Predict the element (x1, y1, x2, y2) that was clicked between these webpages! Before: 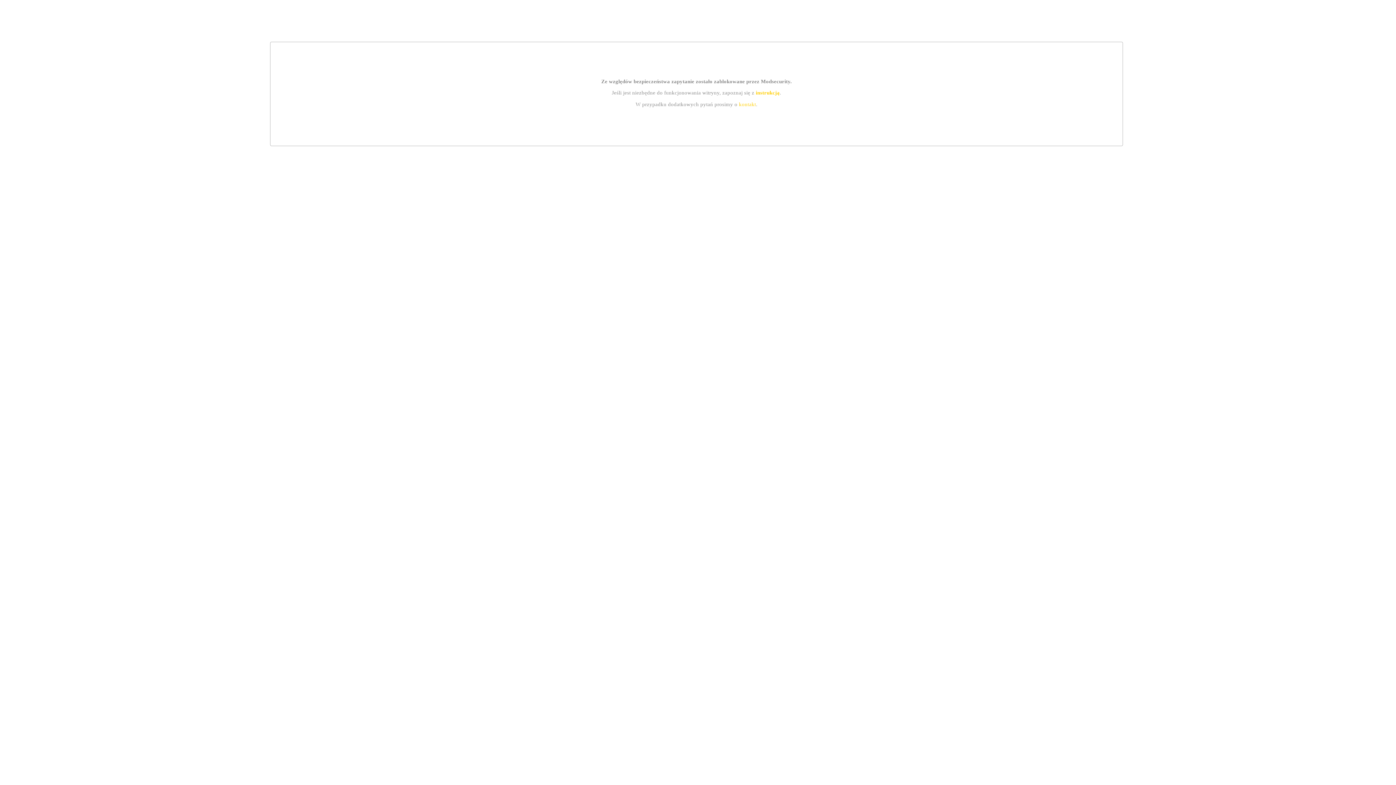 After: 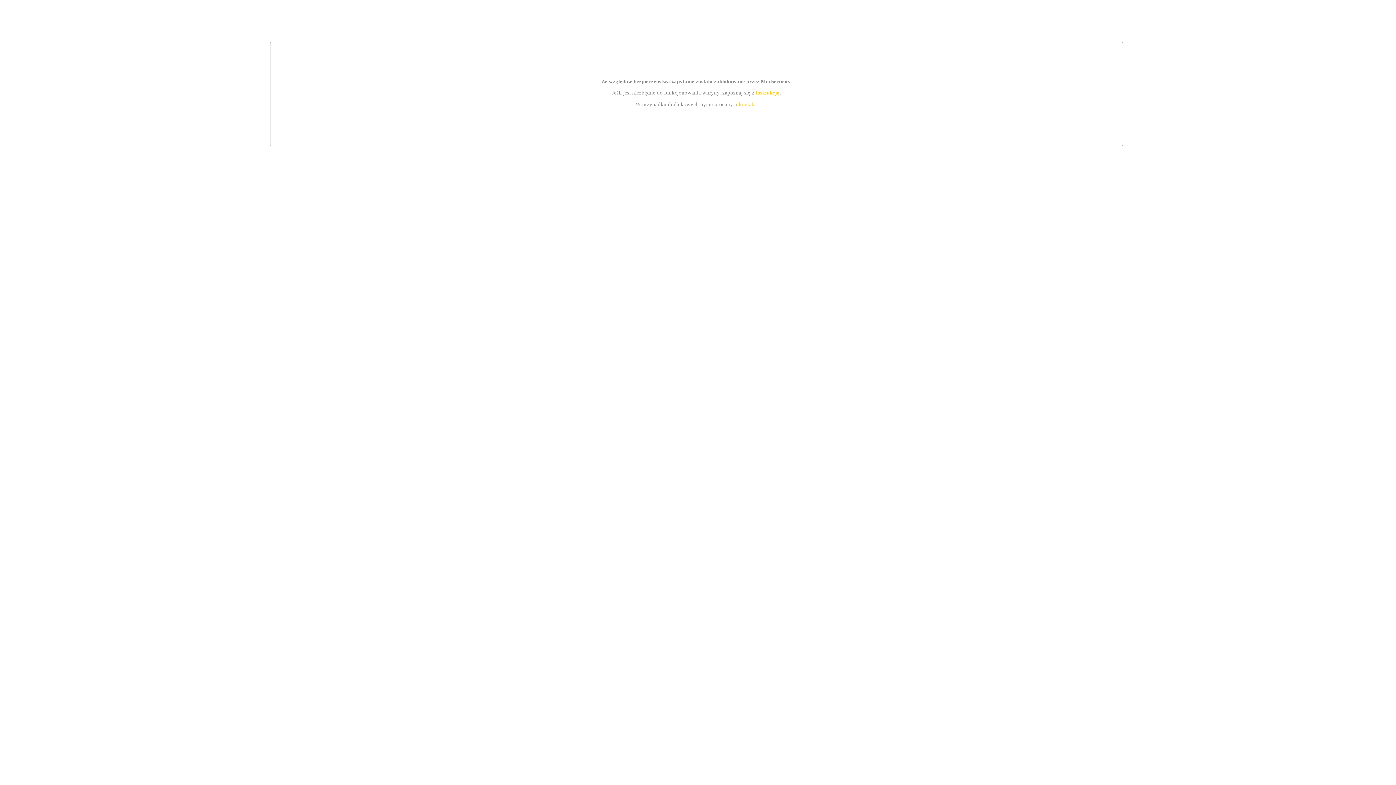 Action: label: instrukcją bbox: (755, 89, 779, 95)